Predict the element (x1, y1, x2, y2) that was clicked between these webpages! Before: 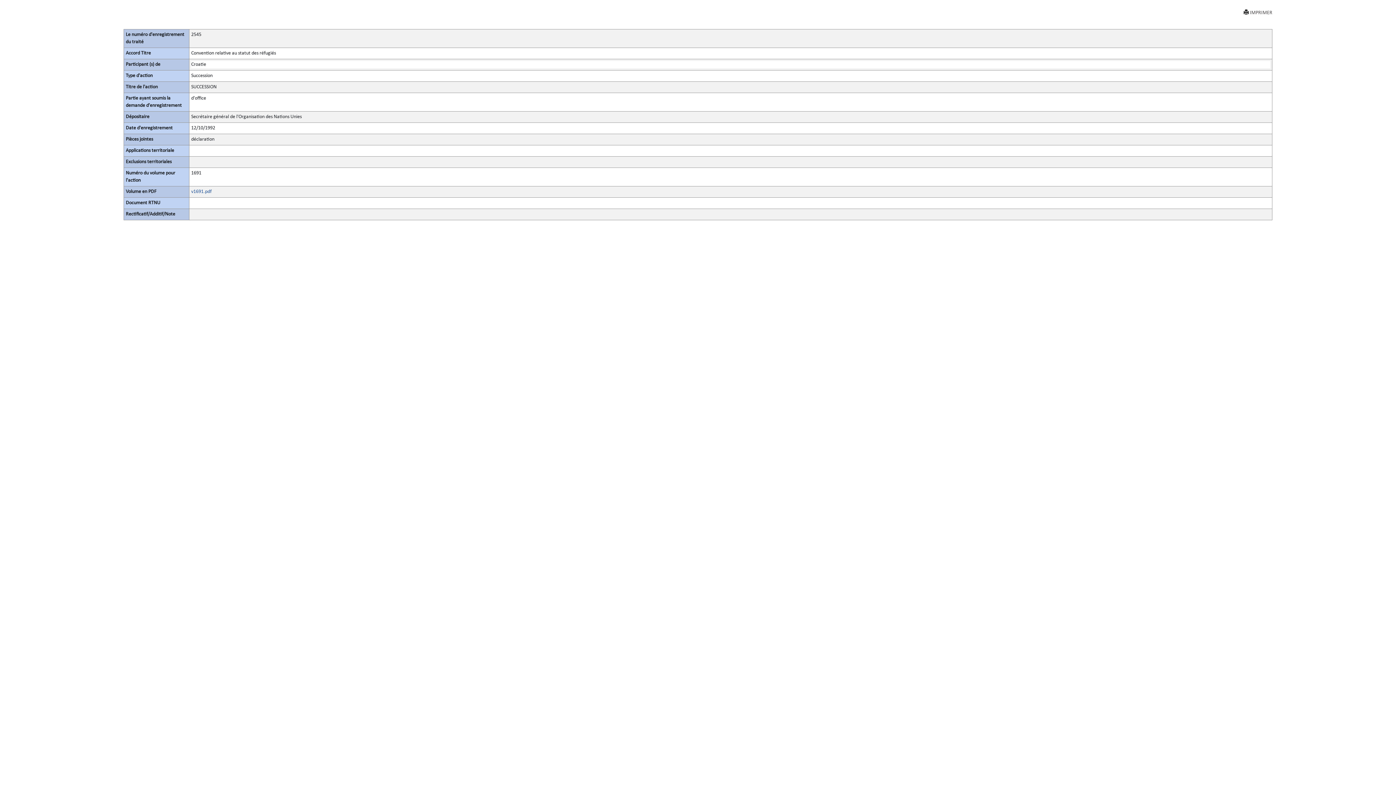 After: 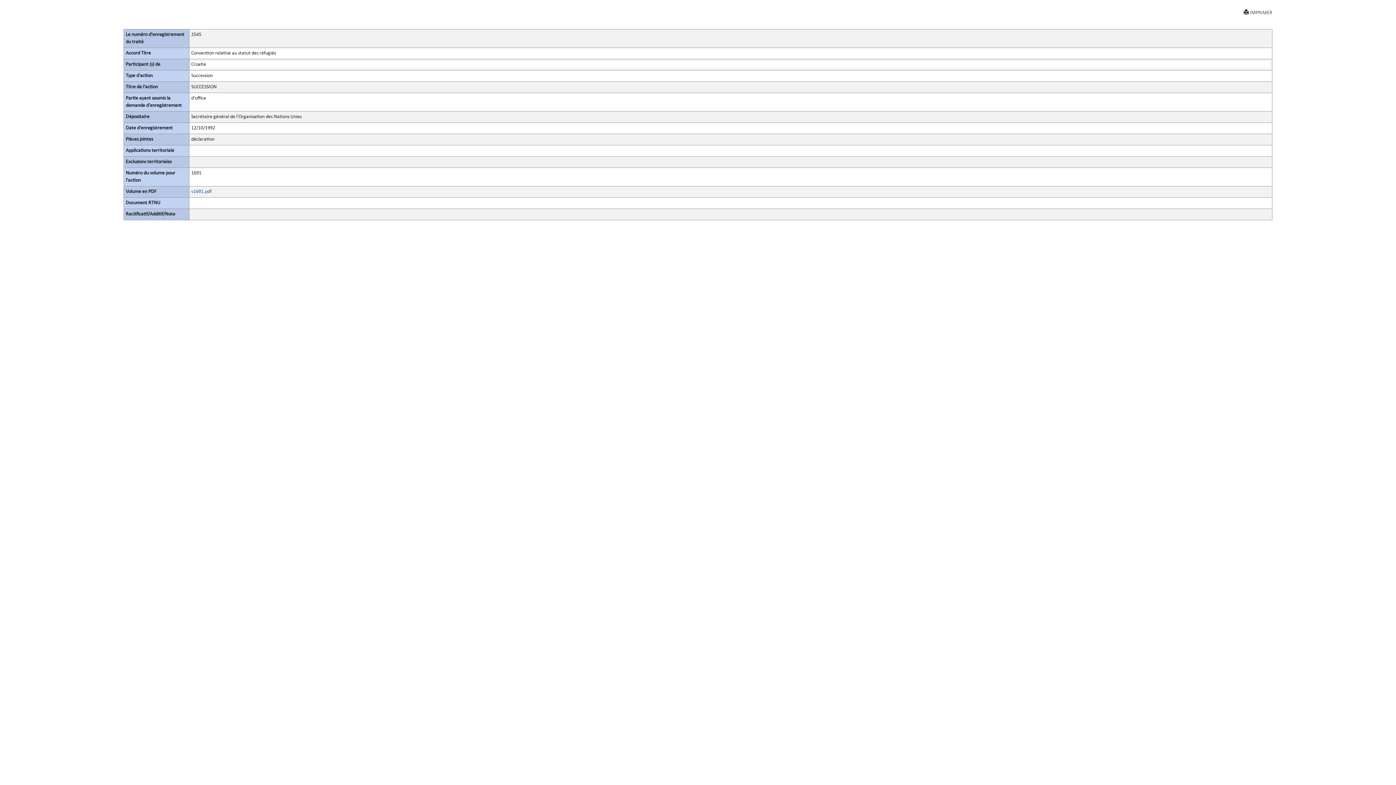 Action: label: IMPRIMER bbox: (1244, 9, 1272, 16)